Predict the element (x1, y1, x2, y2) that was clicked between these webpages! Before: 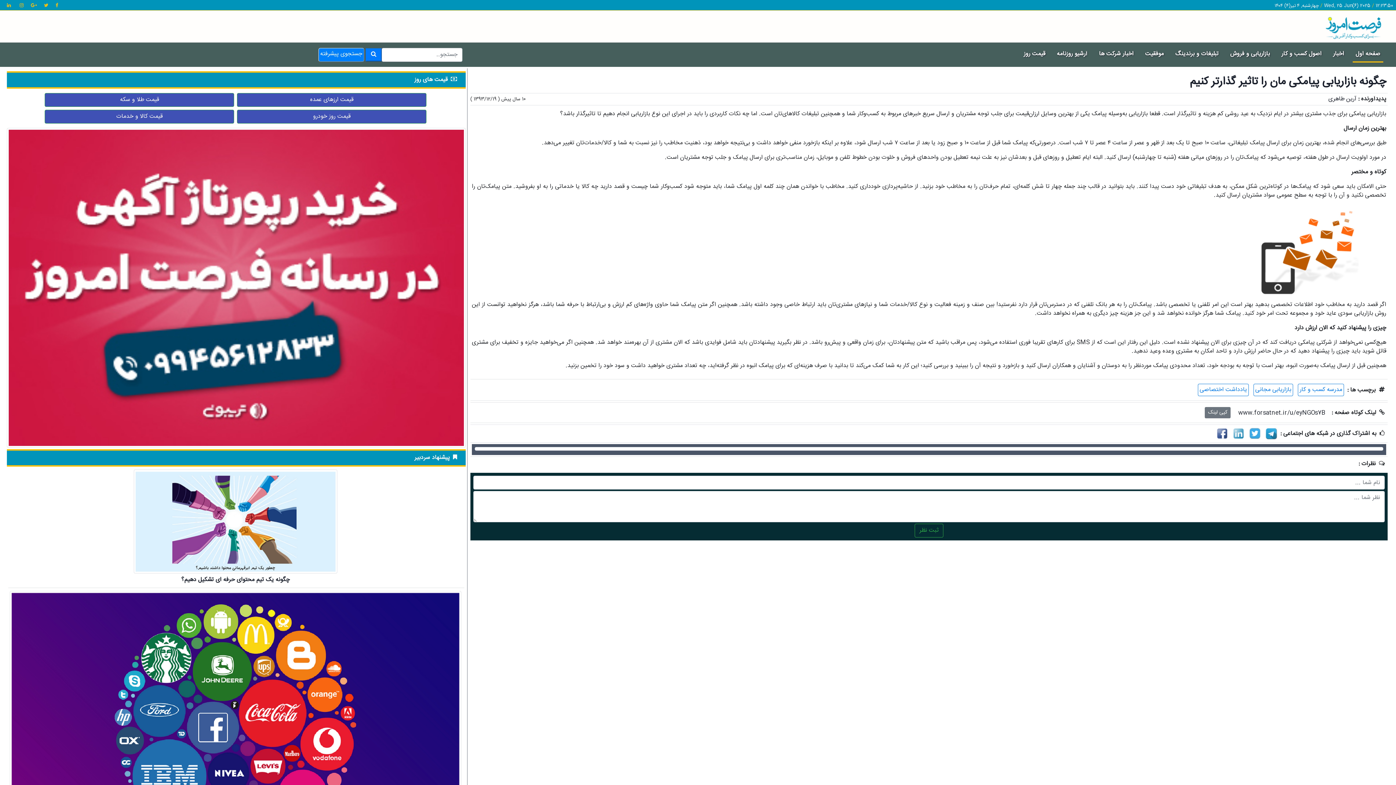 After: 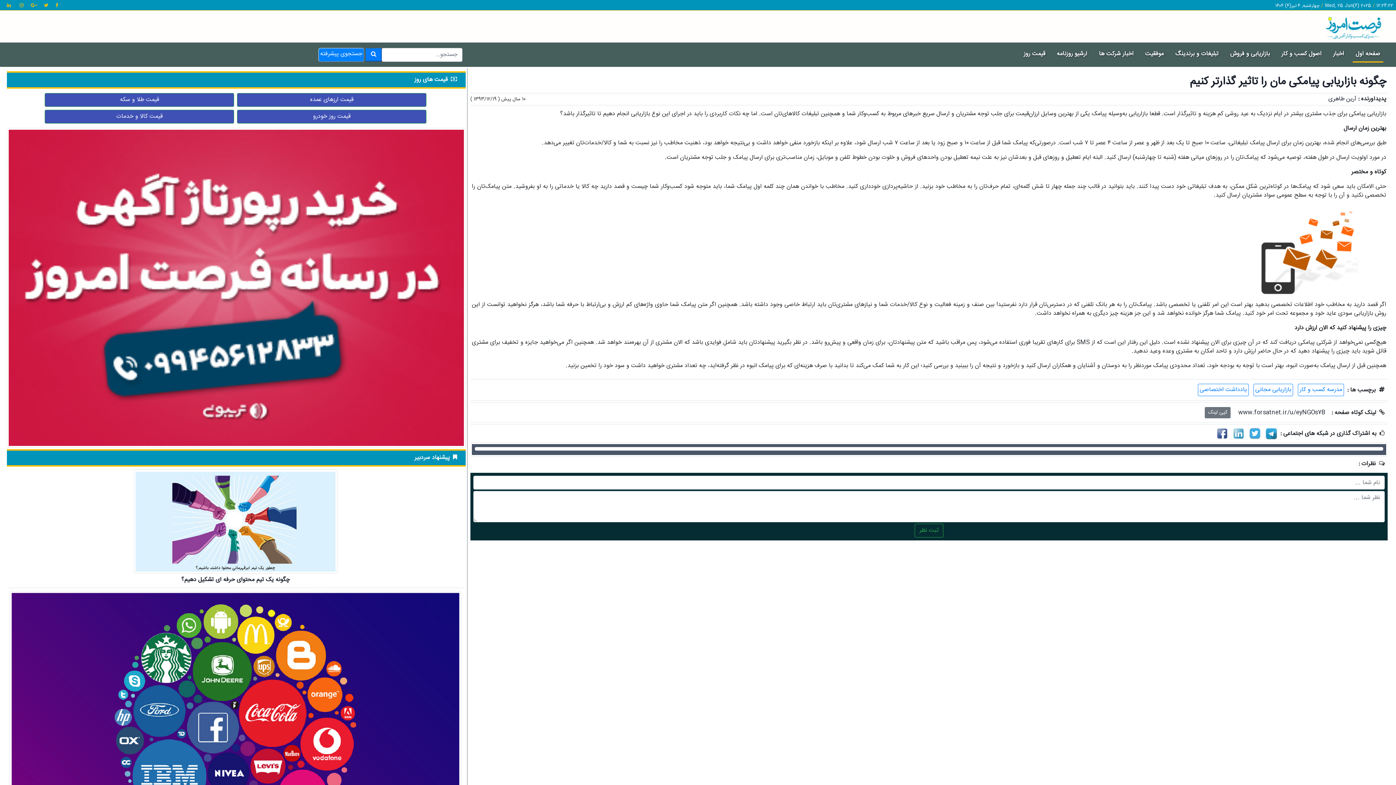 Action: bbox: (470, 74, 1388, 90) label: چگونه بازاریابی پیامکی‌ مان را تاثیر گذارتر کنیم